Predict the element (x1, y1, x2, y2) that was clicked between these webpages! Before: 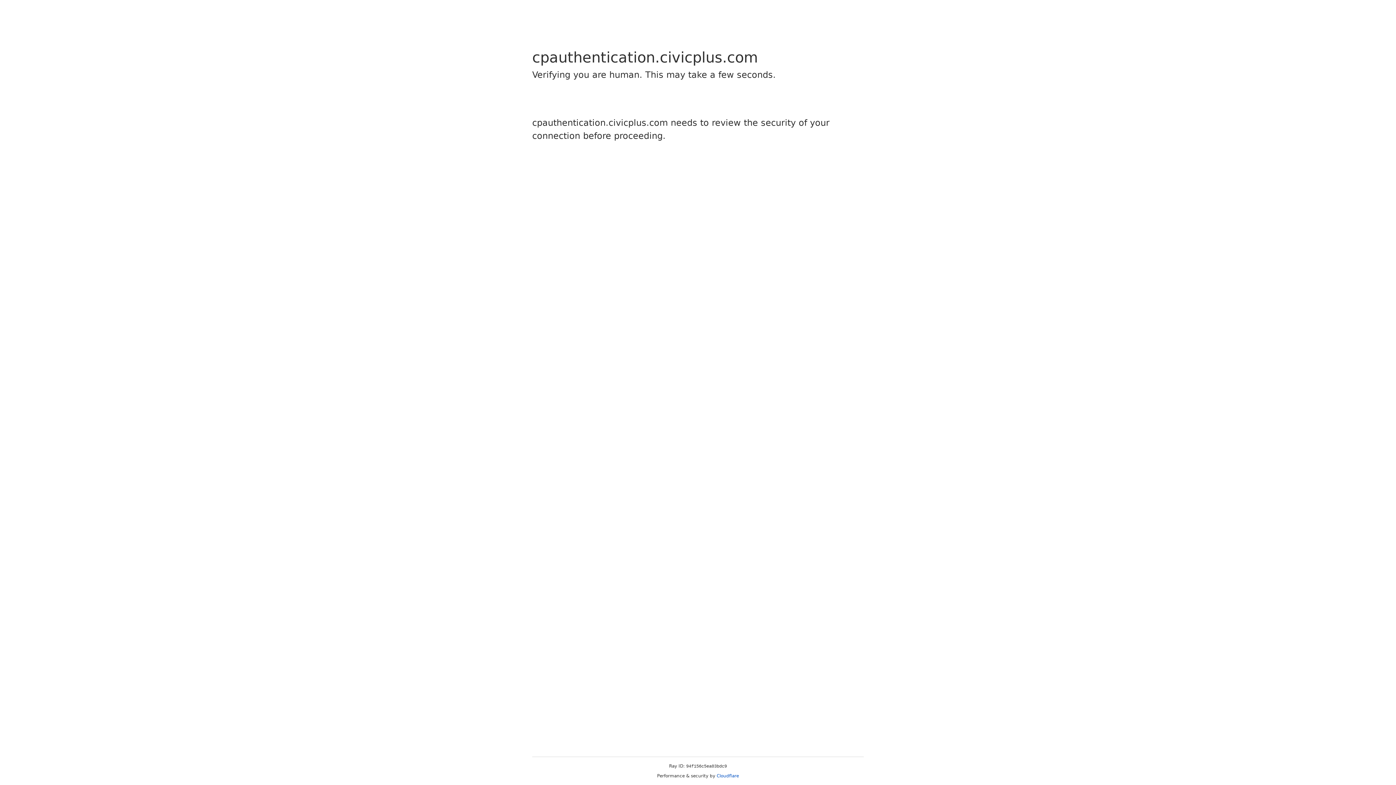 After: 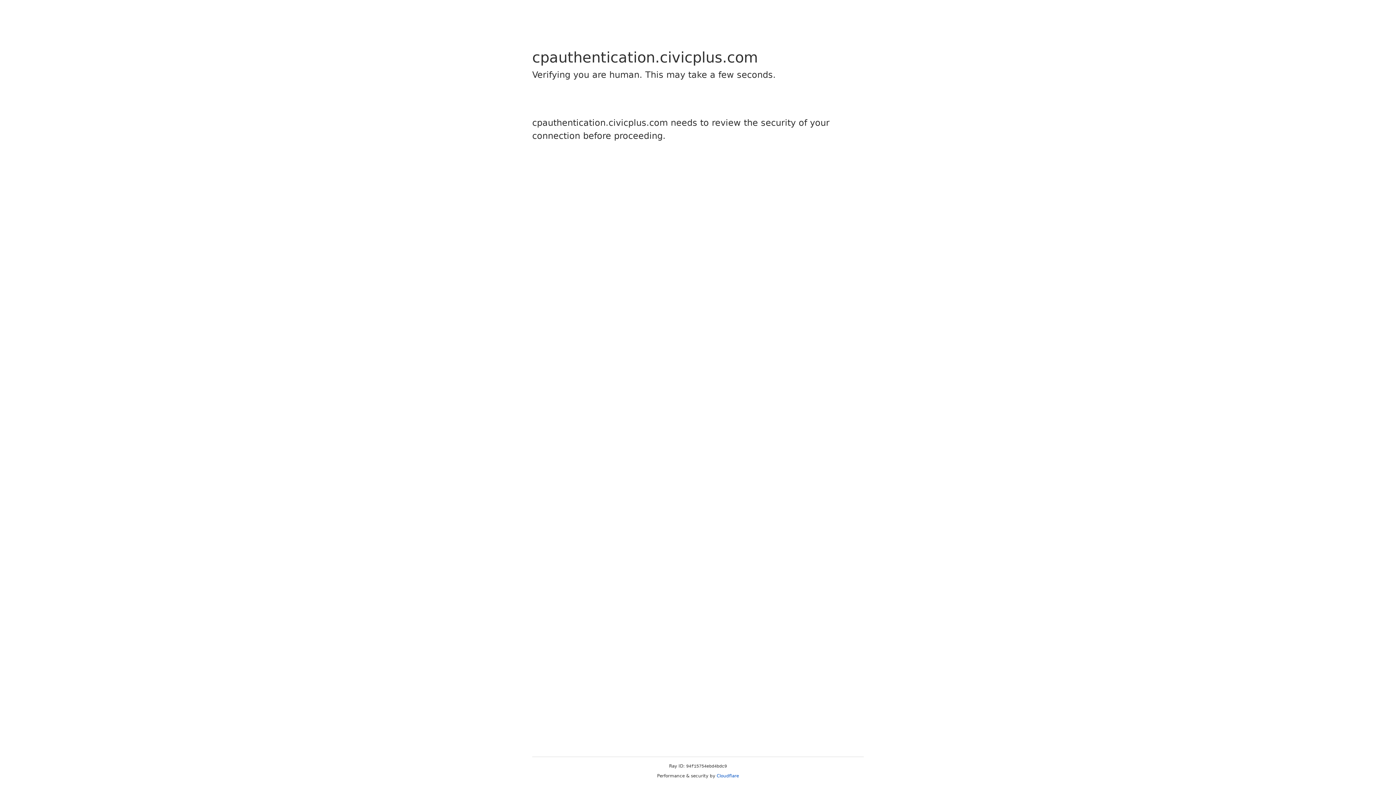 Action: bbox: (716, 773, 739, 778) label: Cloudflare